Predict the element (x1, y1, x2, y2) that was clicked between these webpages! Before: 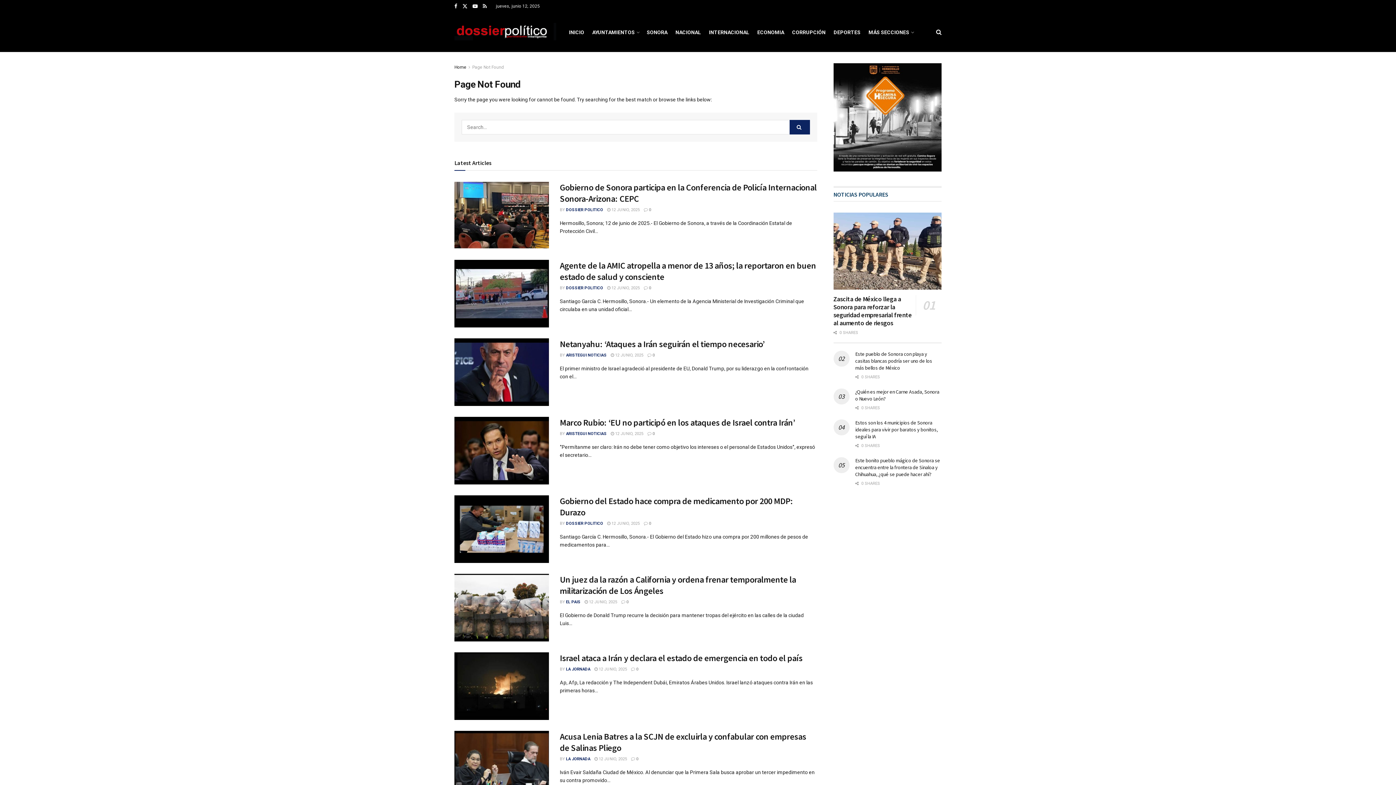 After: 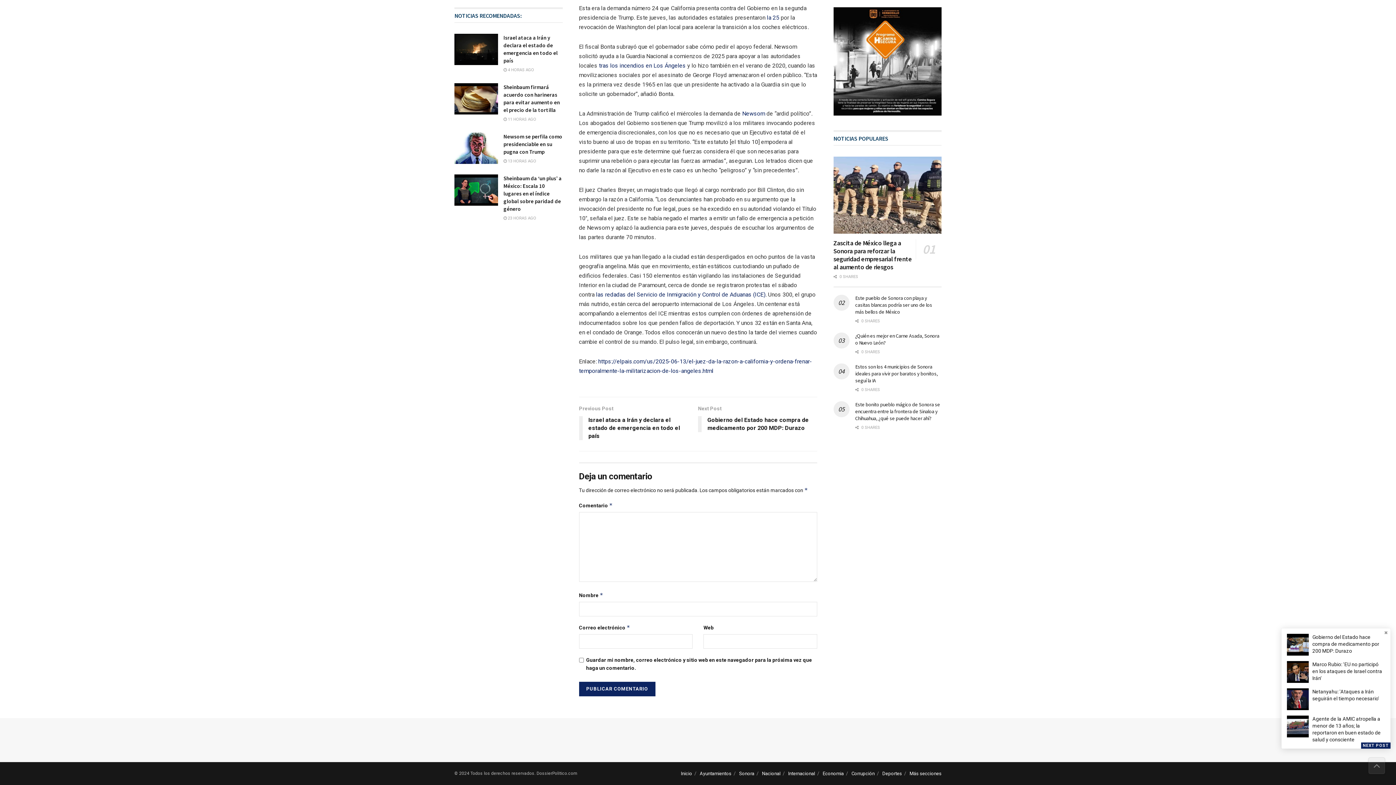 Action: label:  0 bbox: (621, 599, 628, 604)